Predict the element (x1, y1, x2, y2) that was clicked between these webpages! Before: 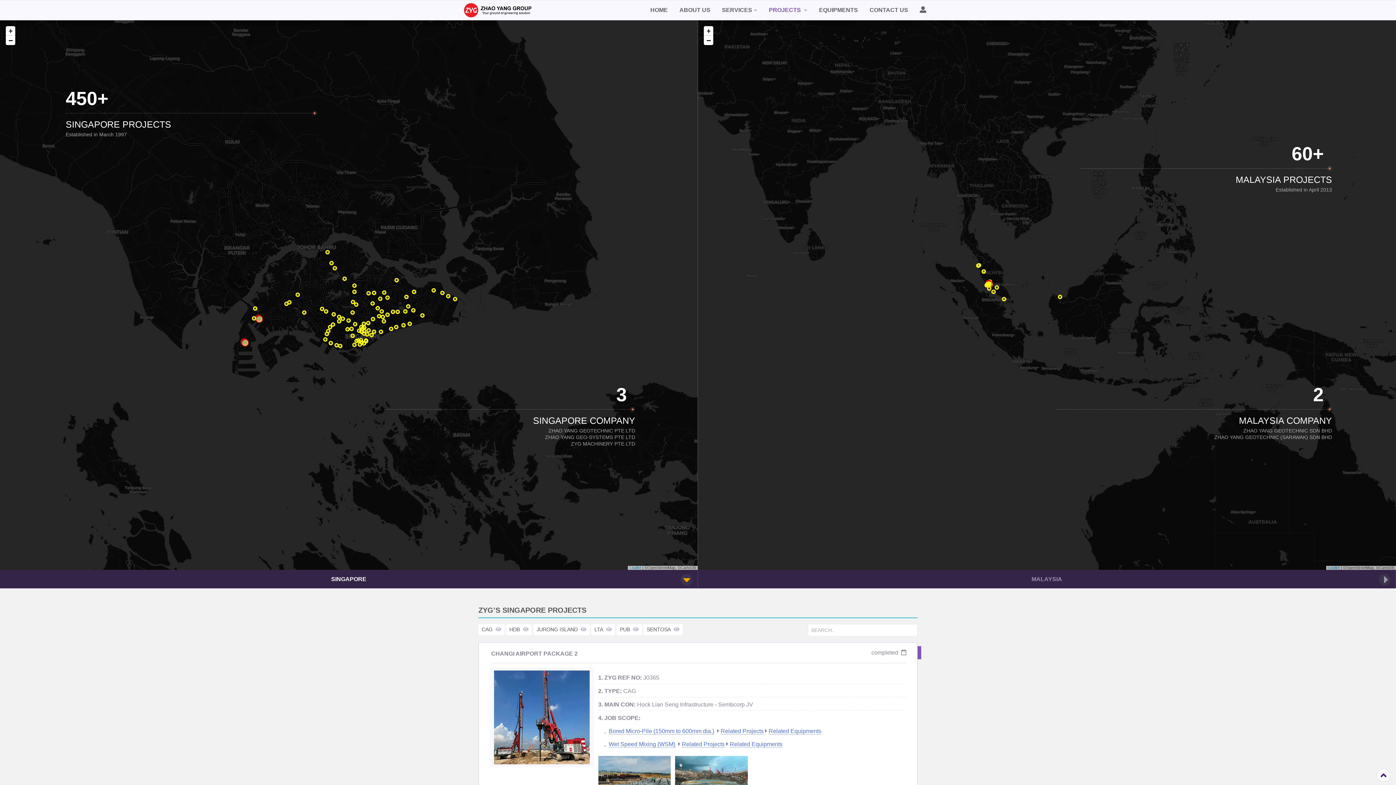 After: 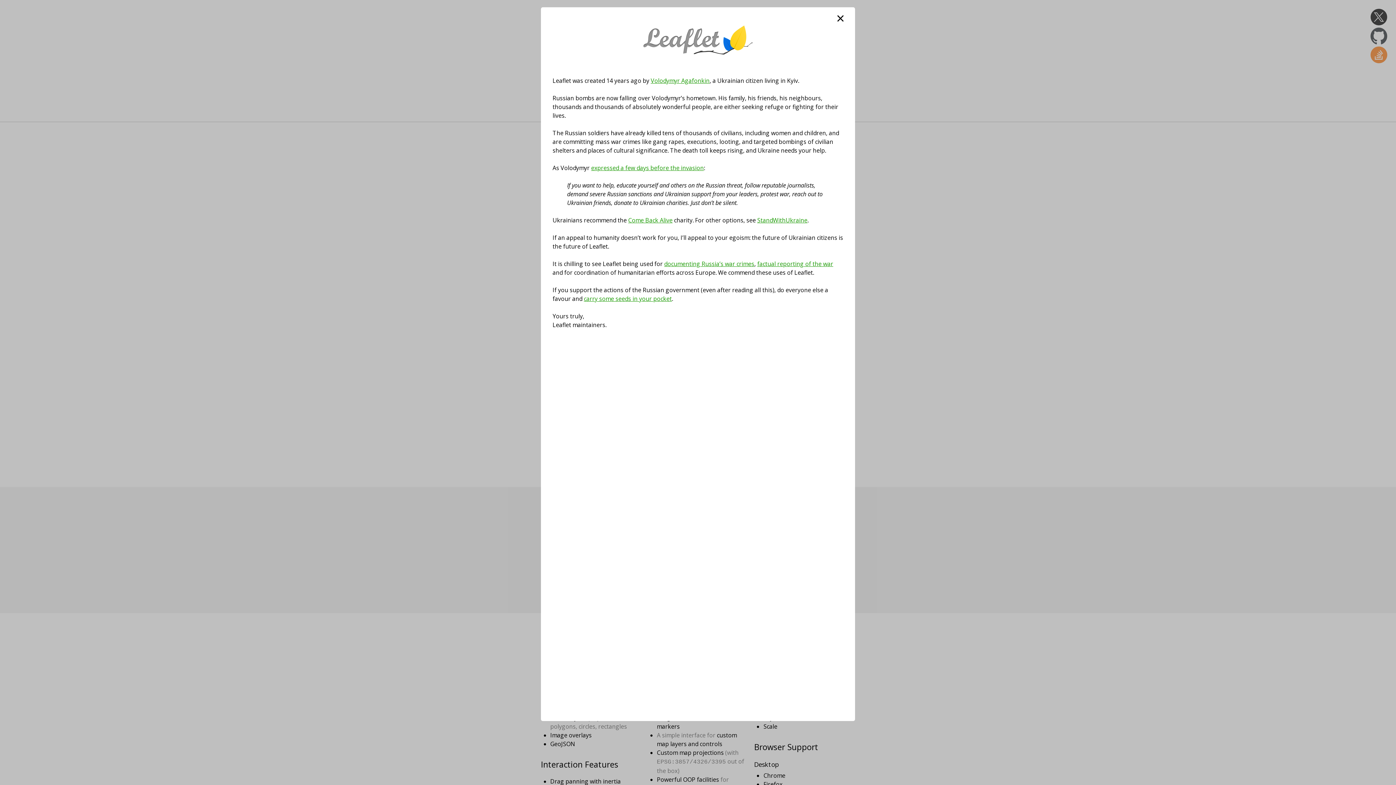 Action: bbox: (1328, 565, 1340, 570) label: Leaflet